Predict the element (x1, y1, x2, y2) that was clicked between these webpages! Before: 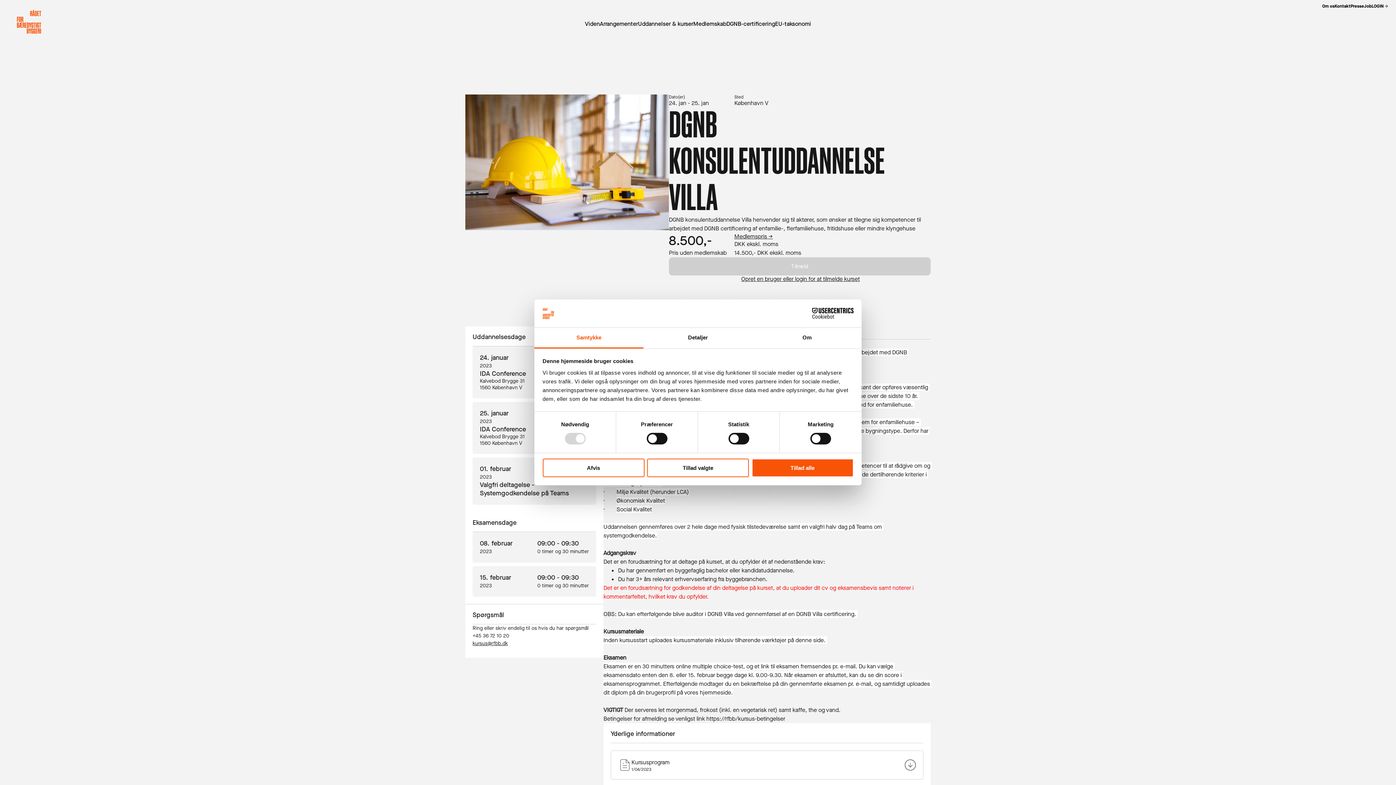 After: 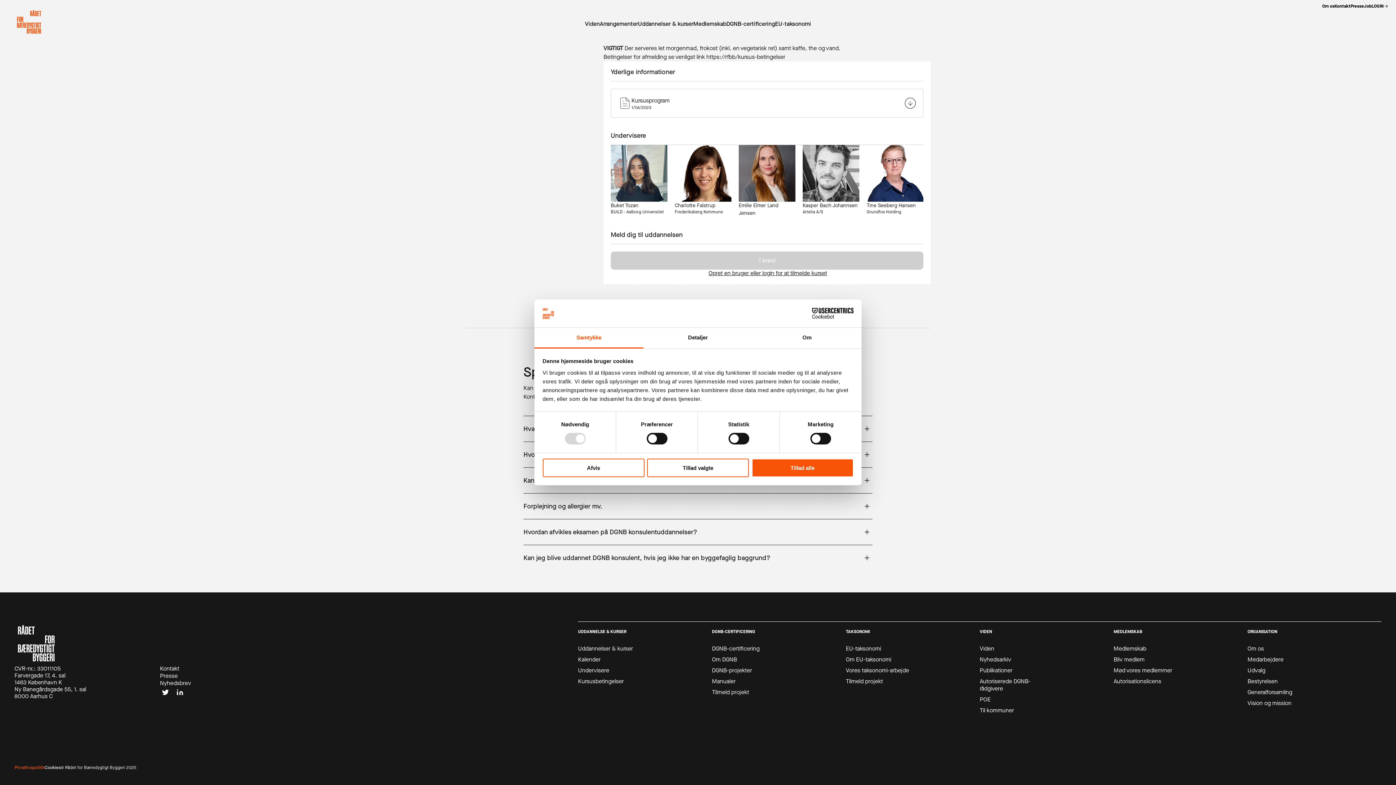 Action: label: Privatlivspolitik bbox: (14, 764, 44, 769)